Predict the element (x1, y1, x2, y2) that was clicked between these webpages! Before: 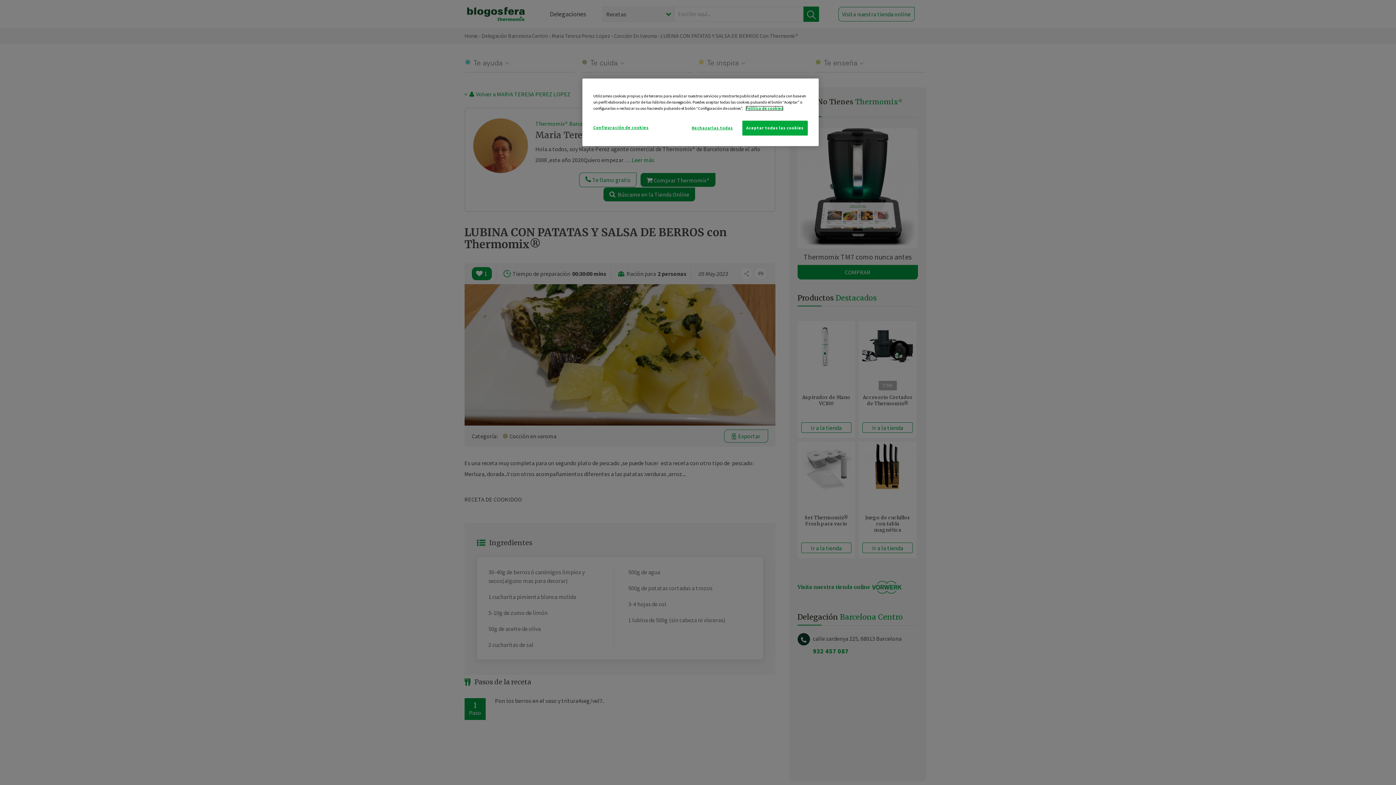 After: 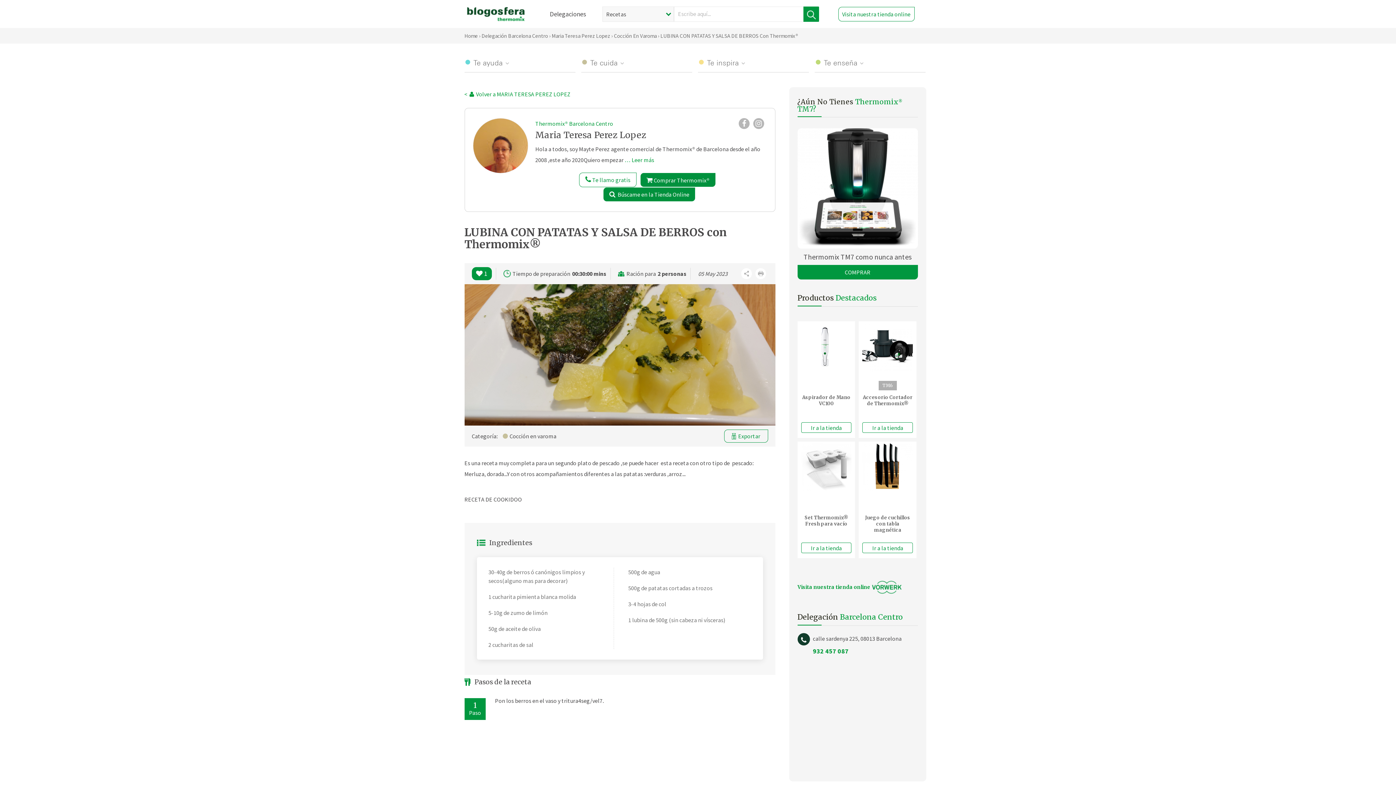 Action: label: Rechazarlas todas bbox: (687, 120, 737, 135)